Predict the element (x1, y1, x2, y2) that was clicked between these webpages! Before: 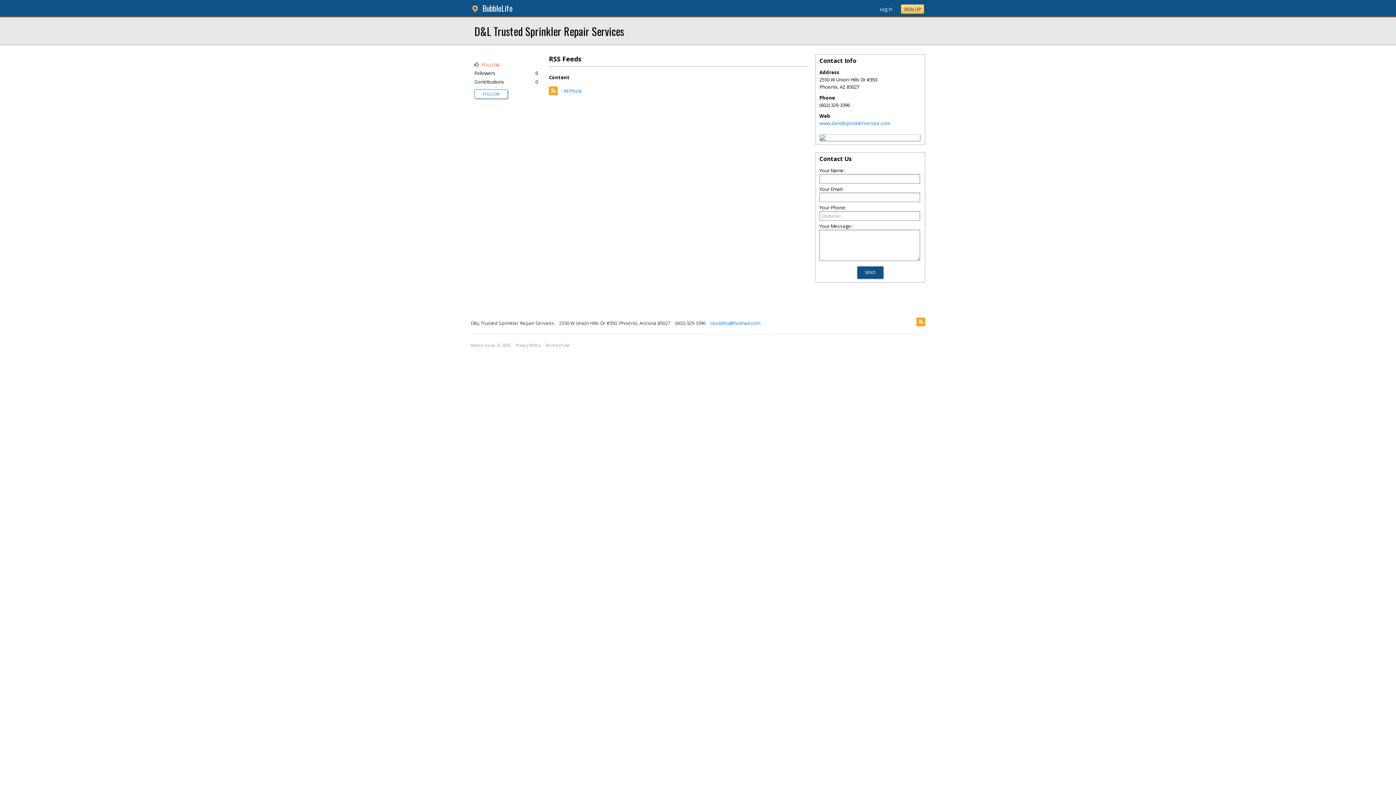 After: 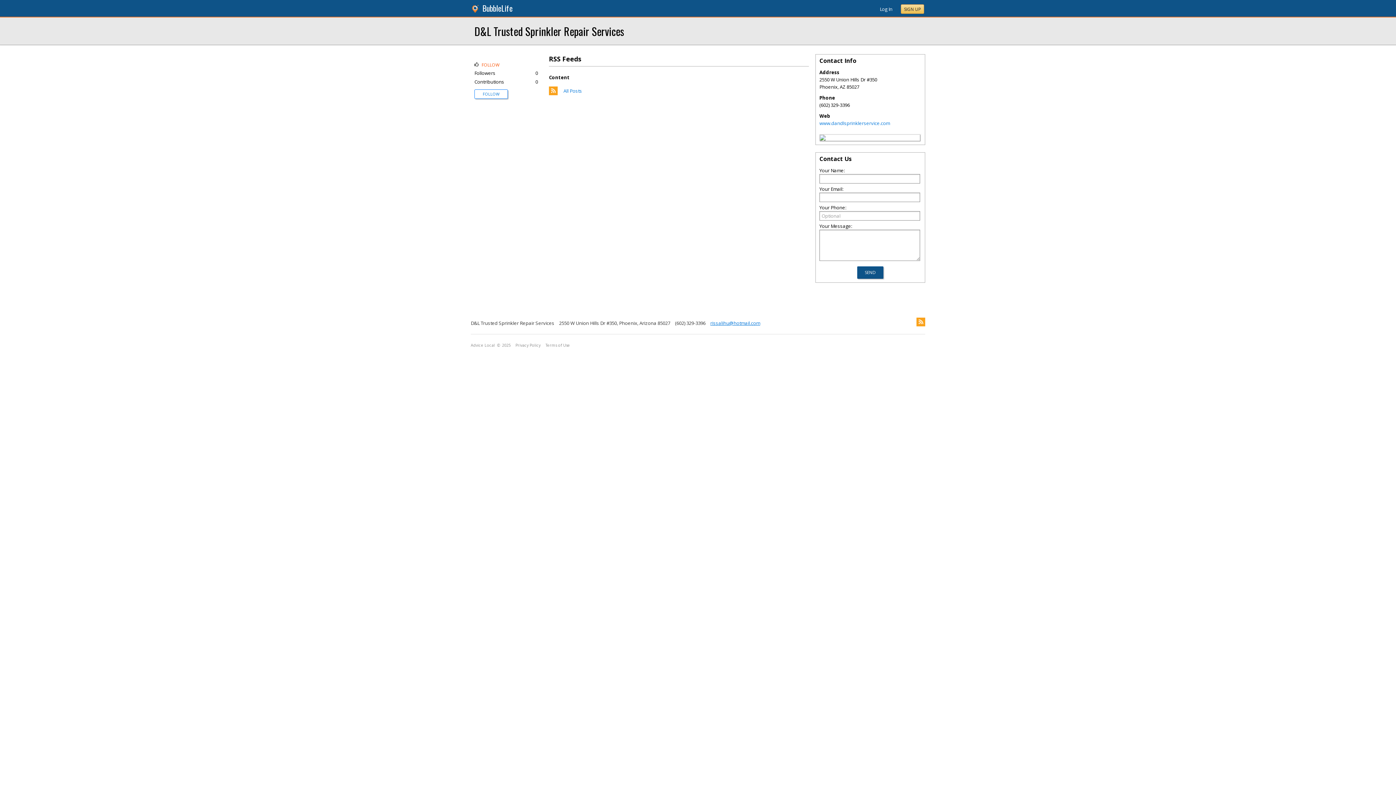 Action: label: rissalihu@hotmail.com bbox: (706, 320, 760, 326)